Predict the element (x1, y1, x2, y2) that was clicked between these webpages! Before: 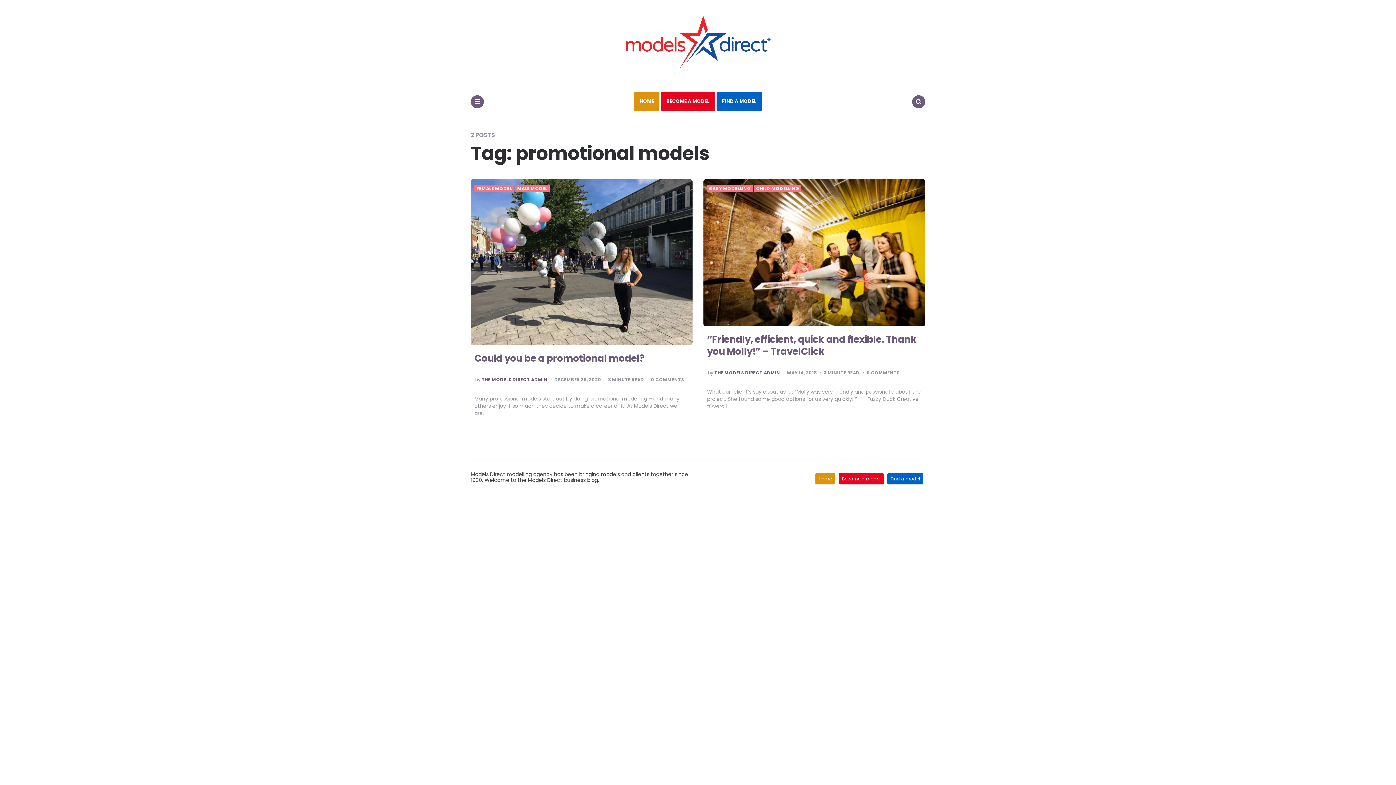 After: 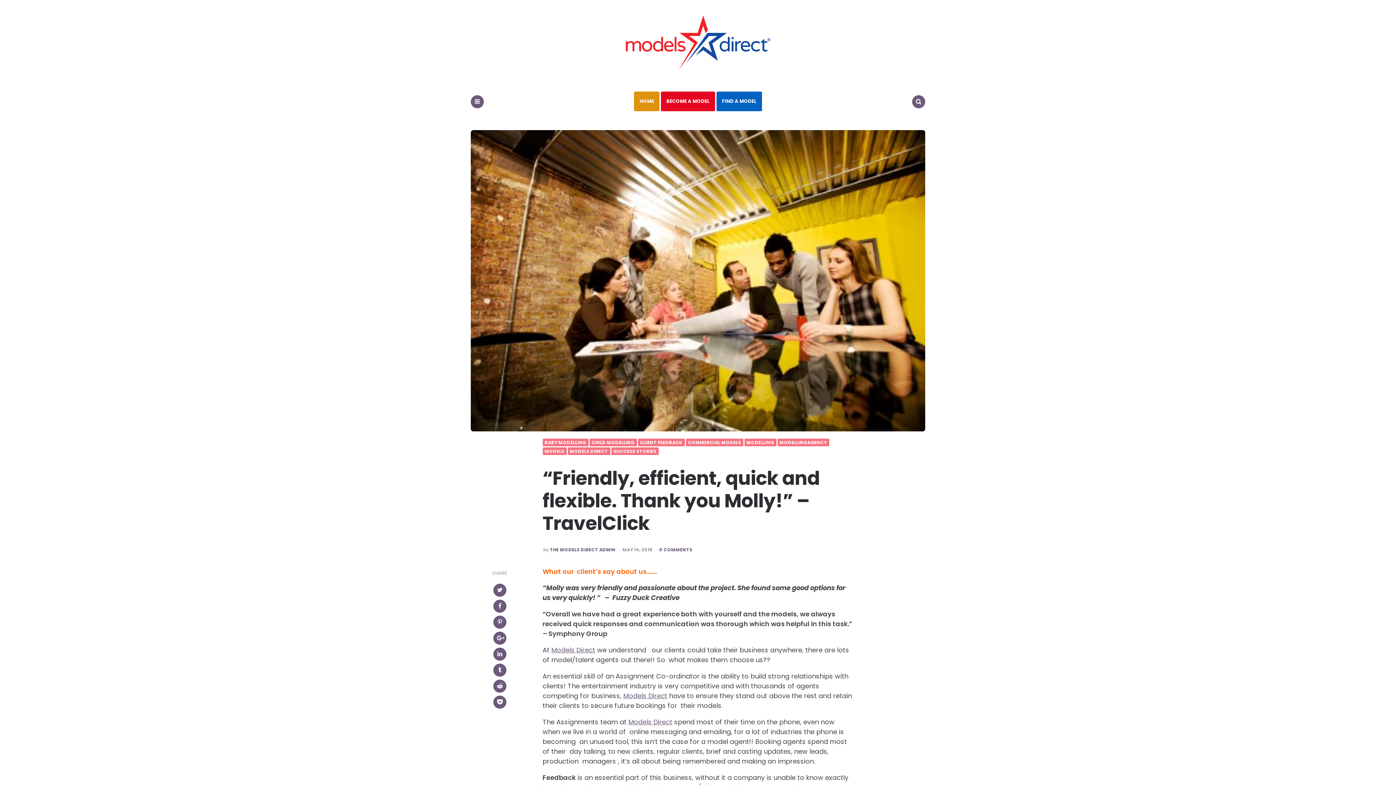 Action: bbox: (707, 332, 916, 358) label: “Friendly, efficient, quick and flexible. Thank you Molly!” – TravelClick